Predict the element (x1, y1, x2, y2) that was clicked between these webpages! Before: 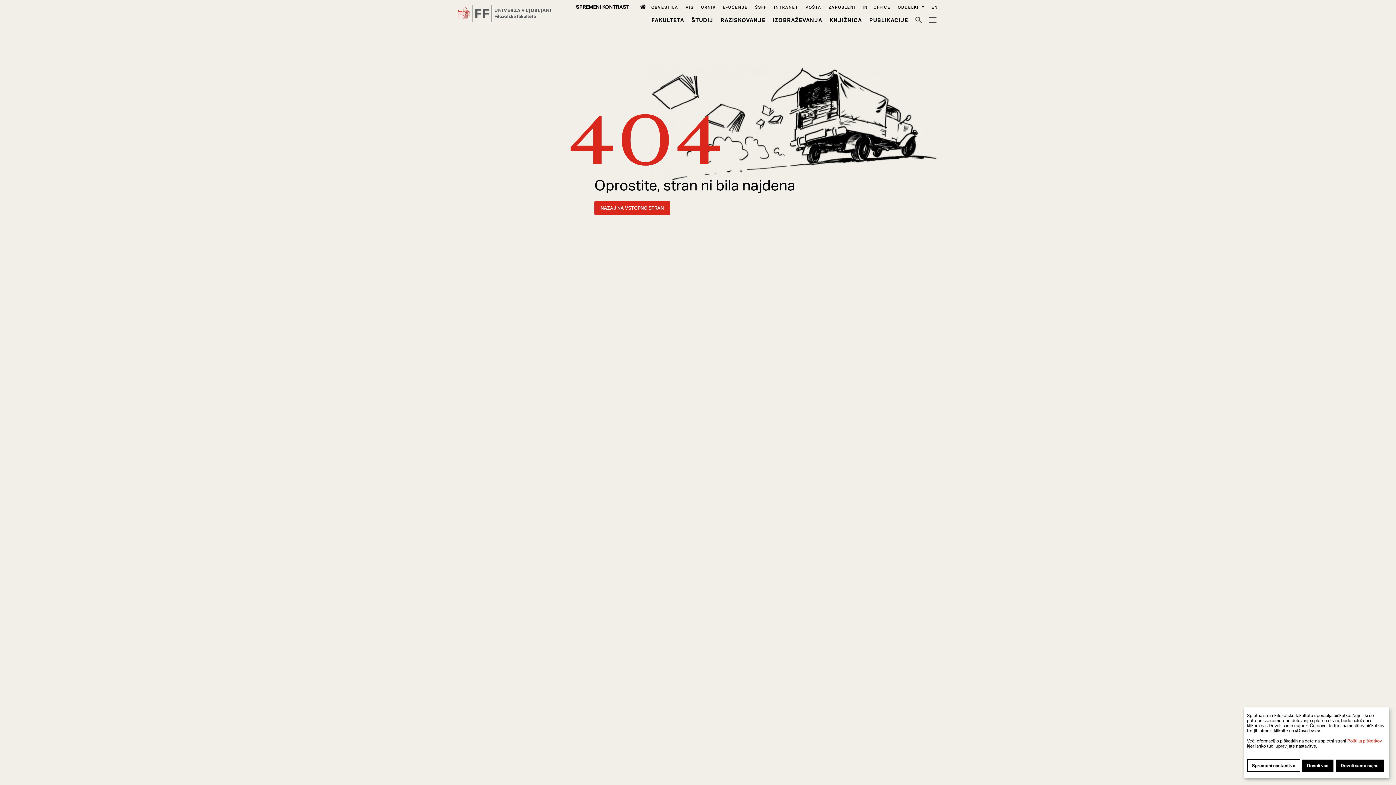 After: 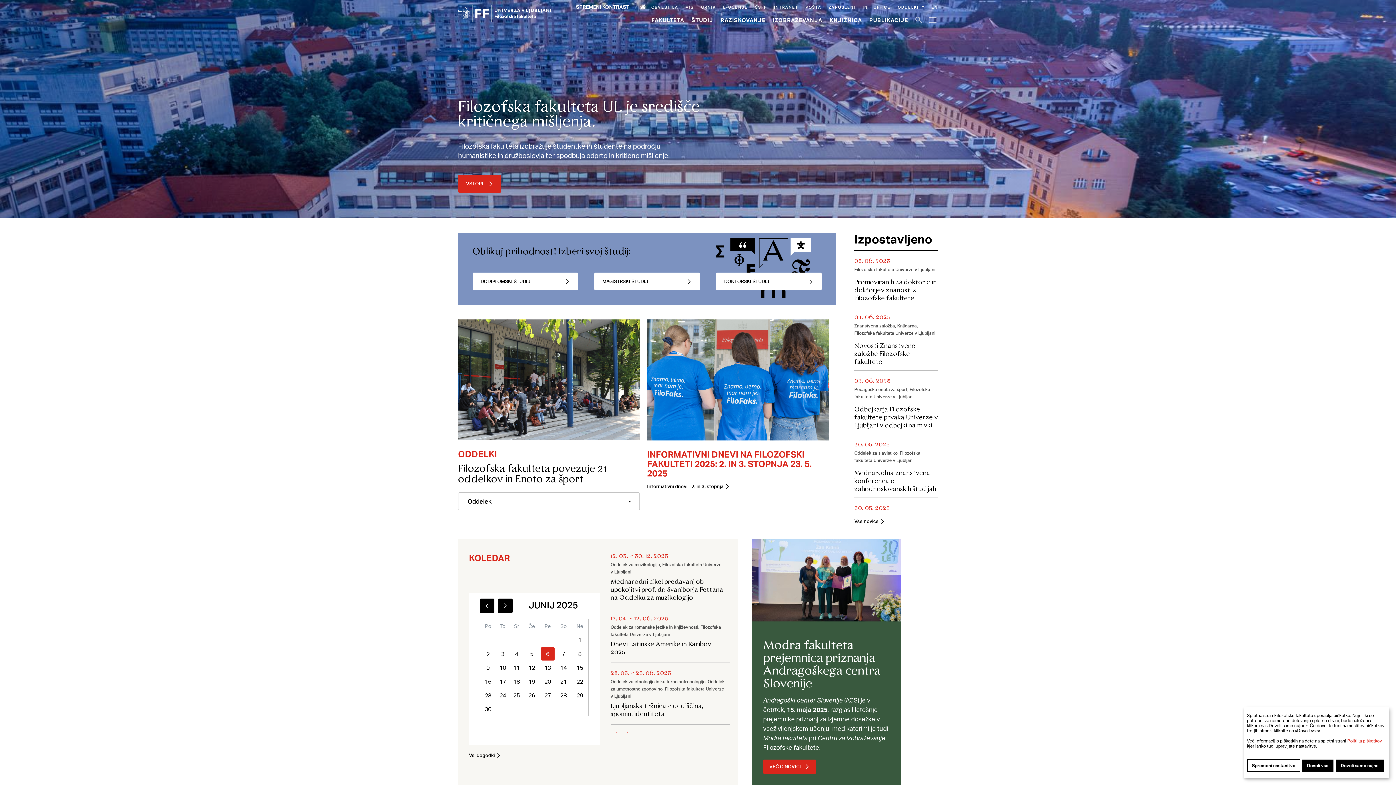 Action: bbox: (594, 201, 670, 215) label: Nazaj na vstopno stran